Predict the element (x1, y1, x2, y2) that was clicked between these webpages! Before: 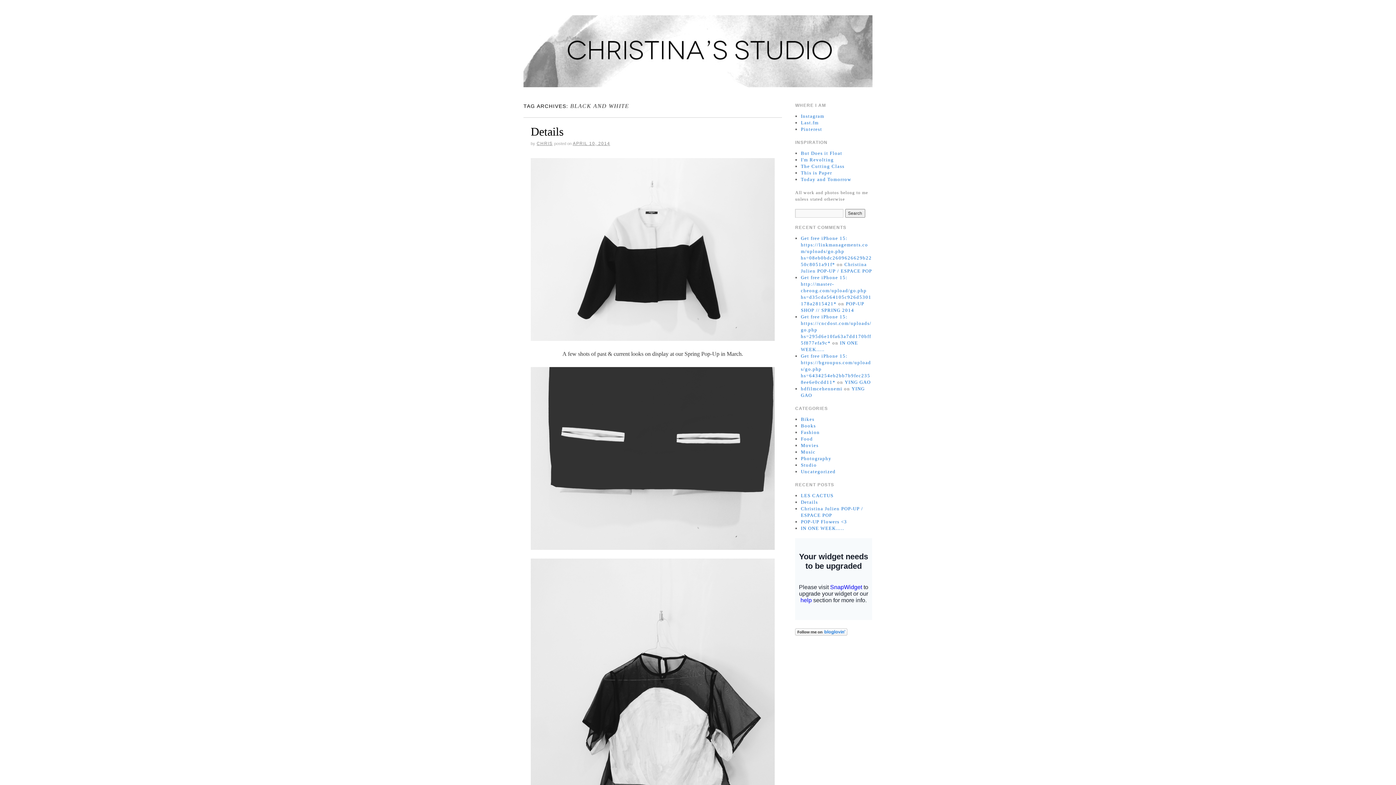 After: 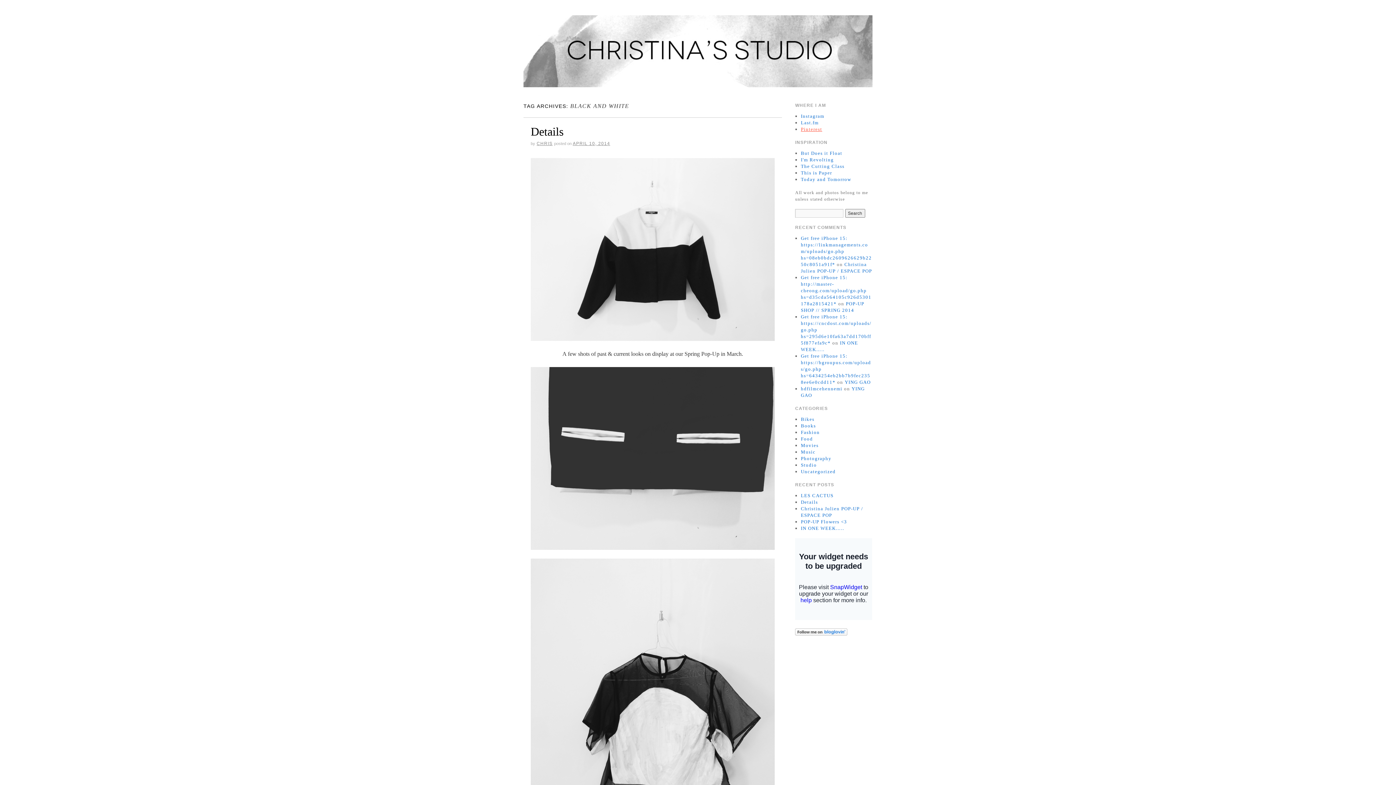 Action: bbox: (801, 126, 822, 132) label: Pinterest